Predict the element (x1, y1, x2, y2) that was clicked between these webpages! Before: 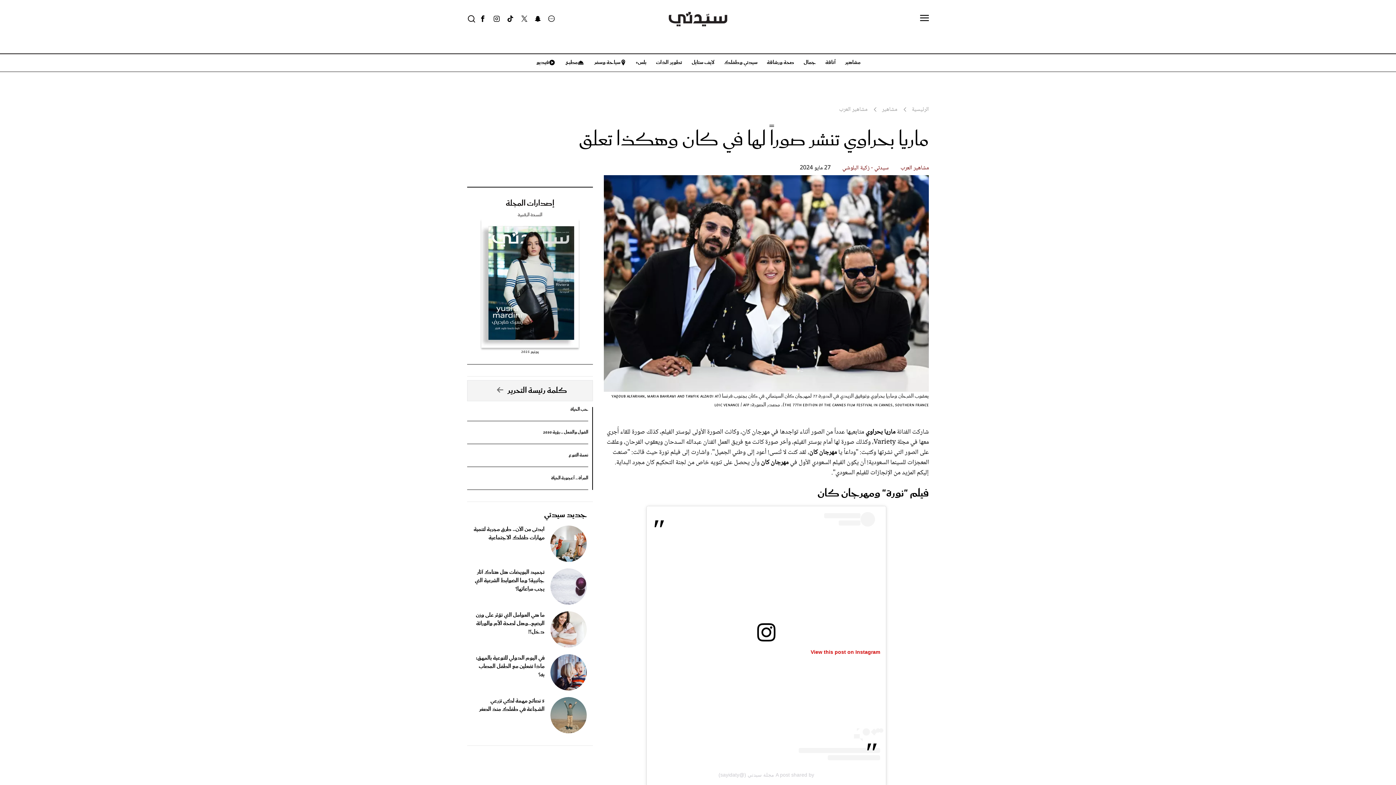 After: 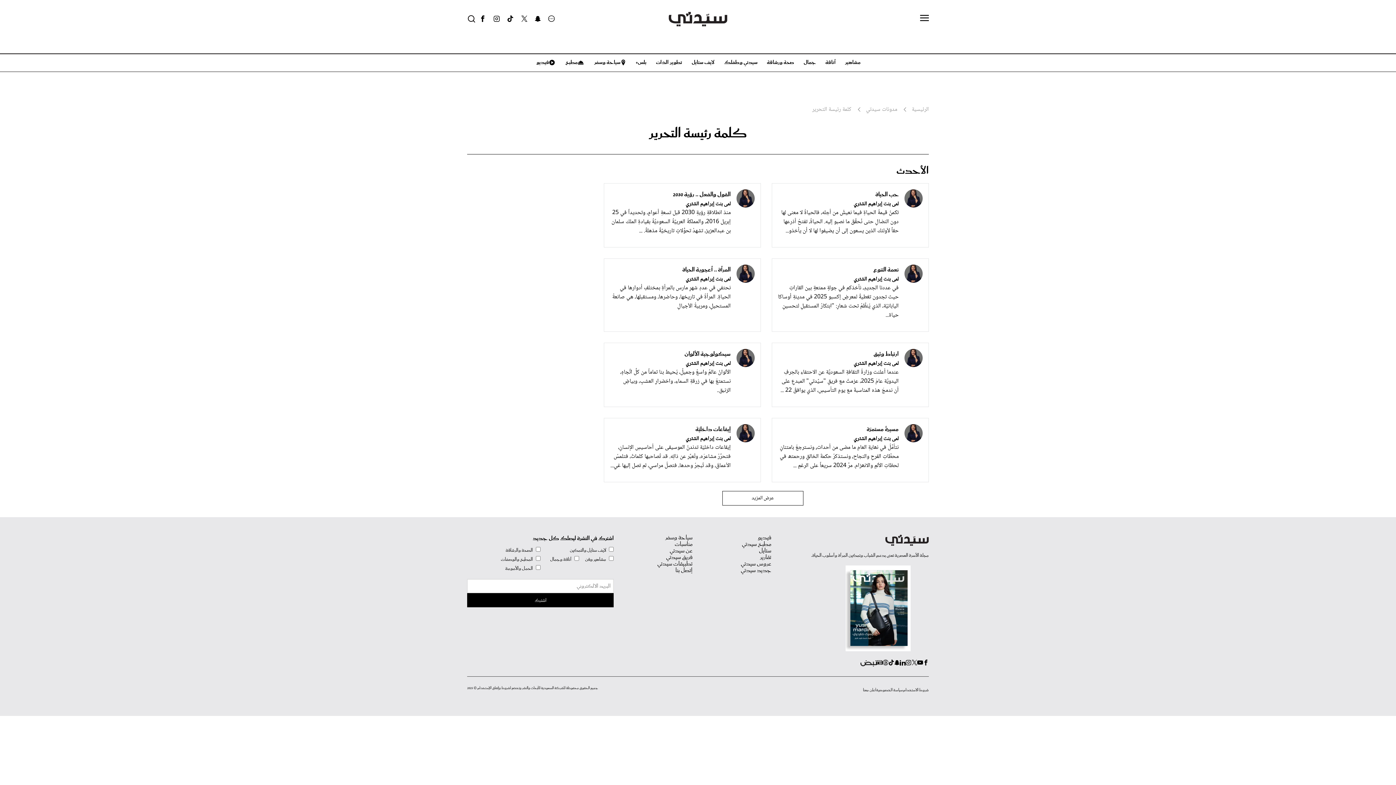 Action: bbox: (496, 384, 504, 397)